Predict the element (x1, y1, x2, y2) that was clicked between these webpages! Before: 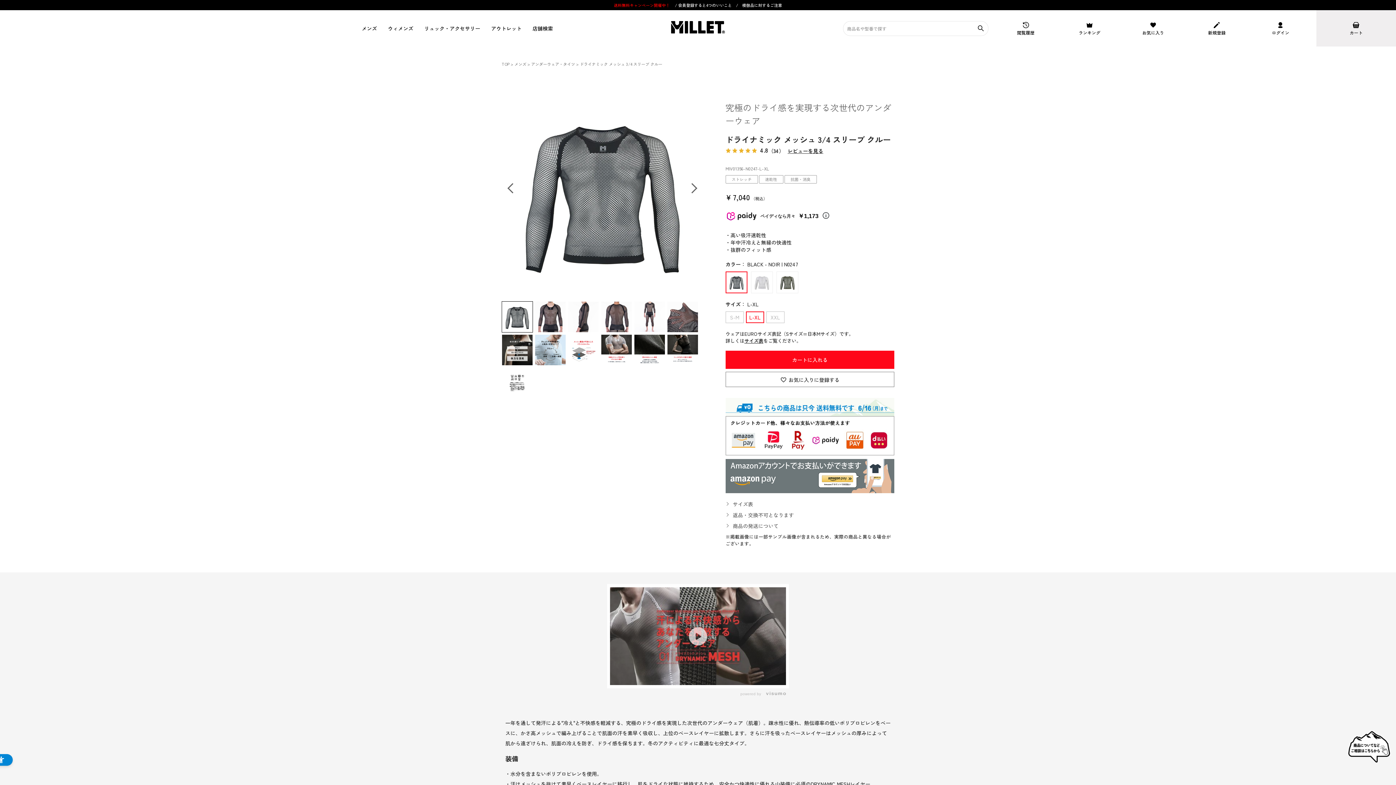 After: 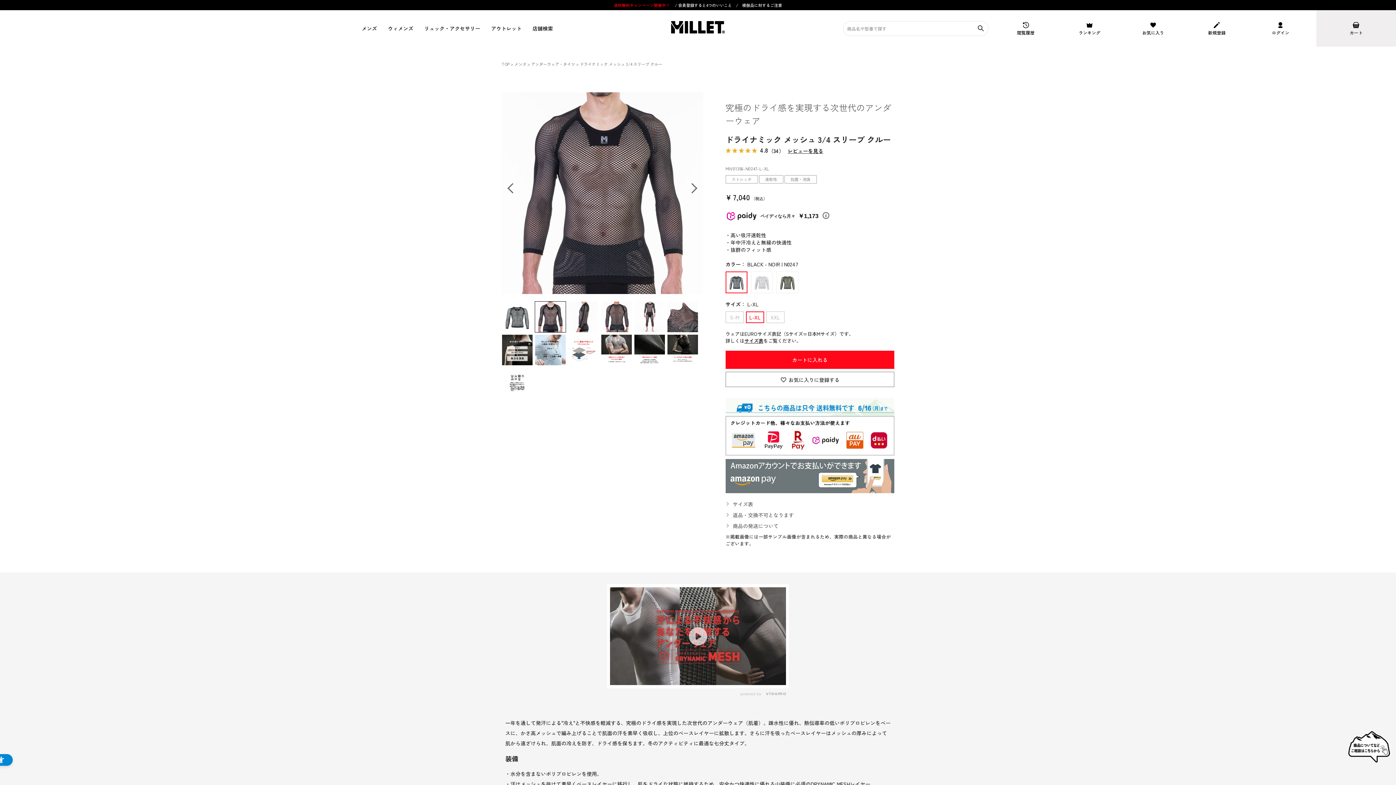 Action: label: Next bbox: (685, 178, 706, 200)